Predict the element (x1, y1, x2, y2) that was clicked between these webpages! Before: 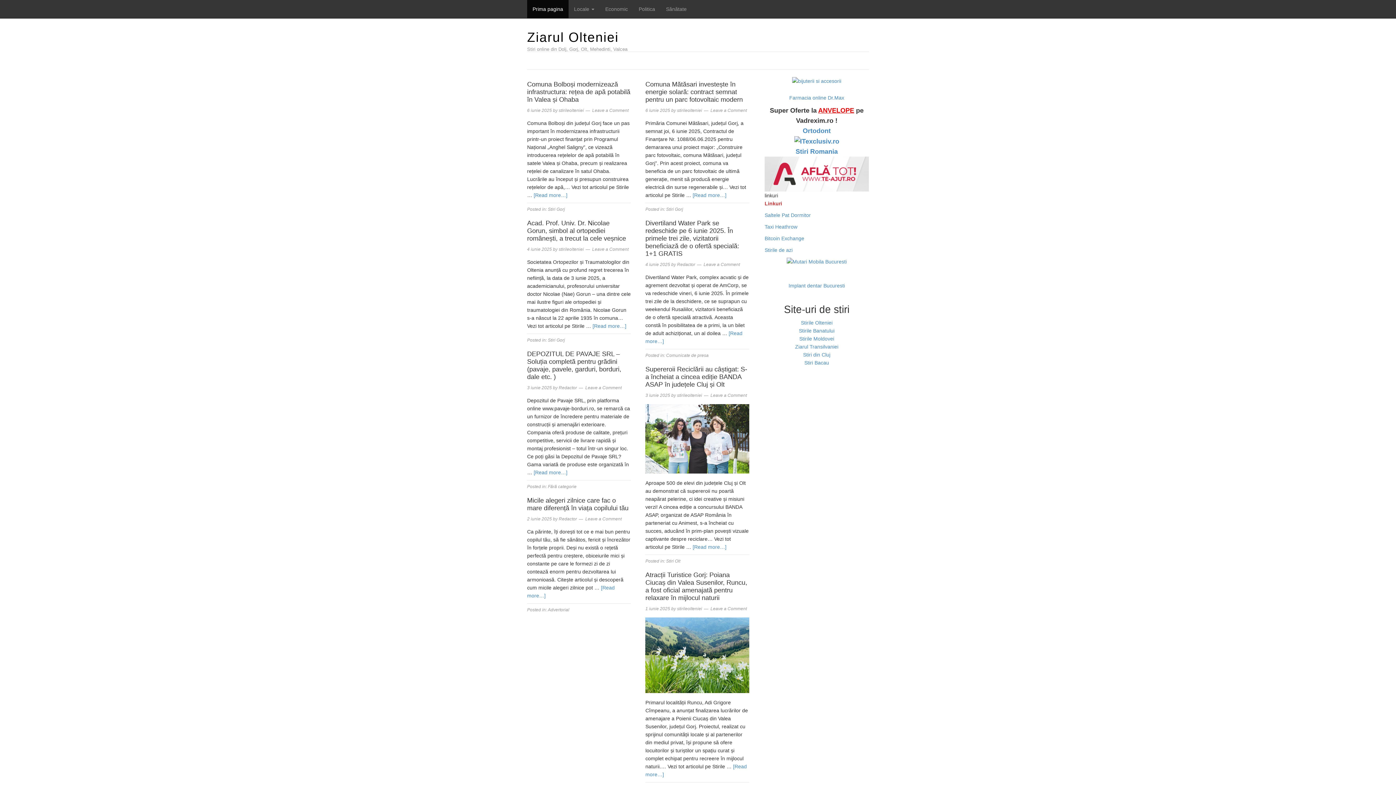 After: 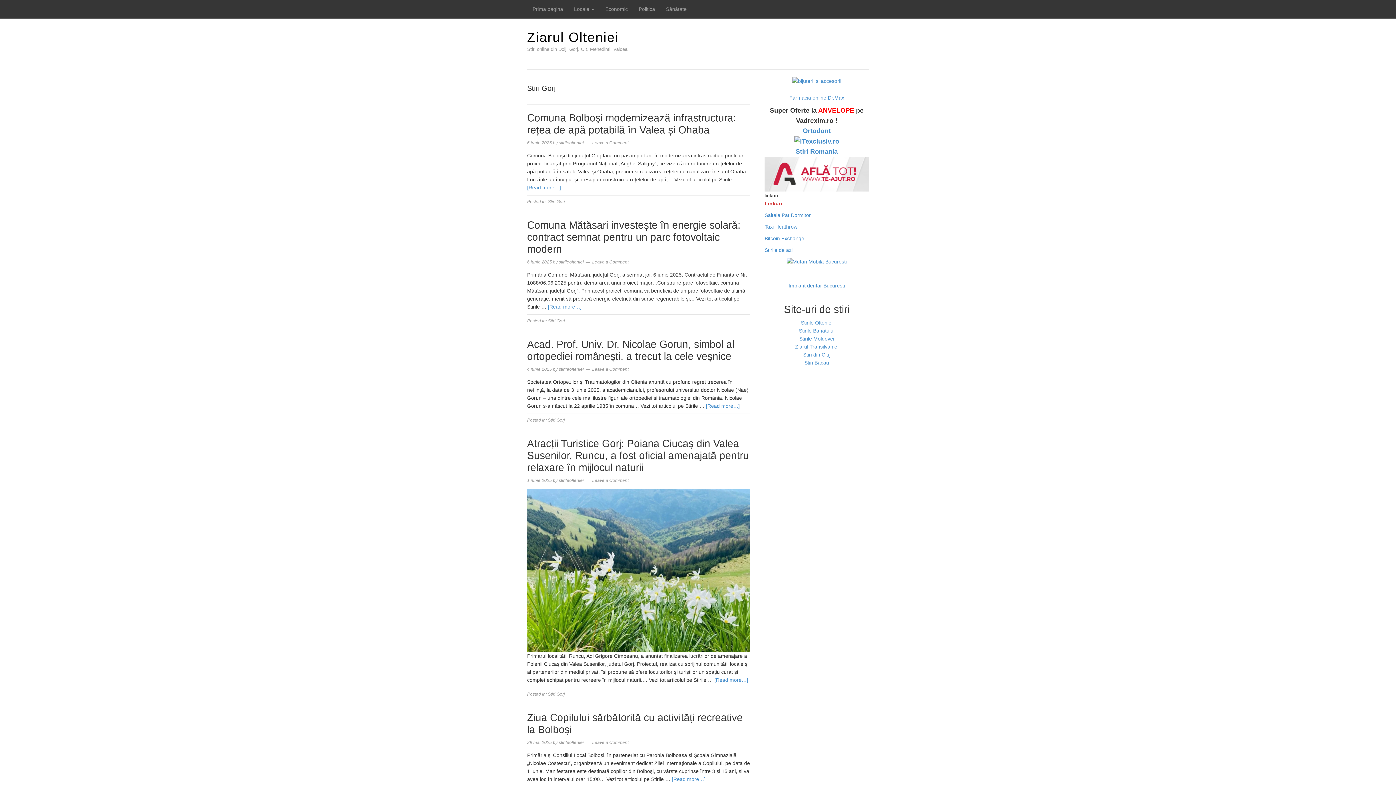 Action: bbox: (666, 206, 683, 212) label: Stiri Gorj